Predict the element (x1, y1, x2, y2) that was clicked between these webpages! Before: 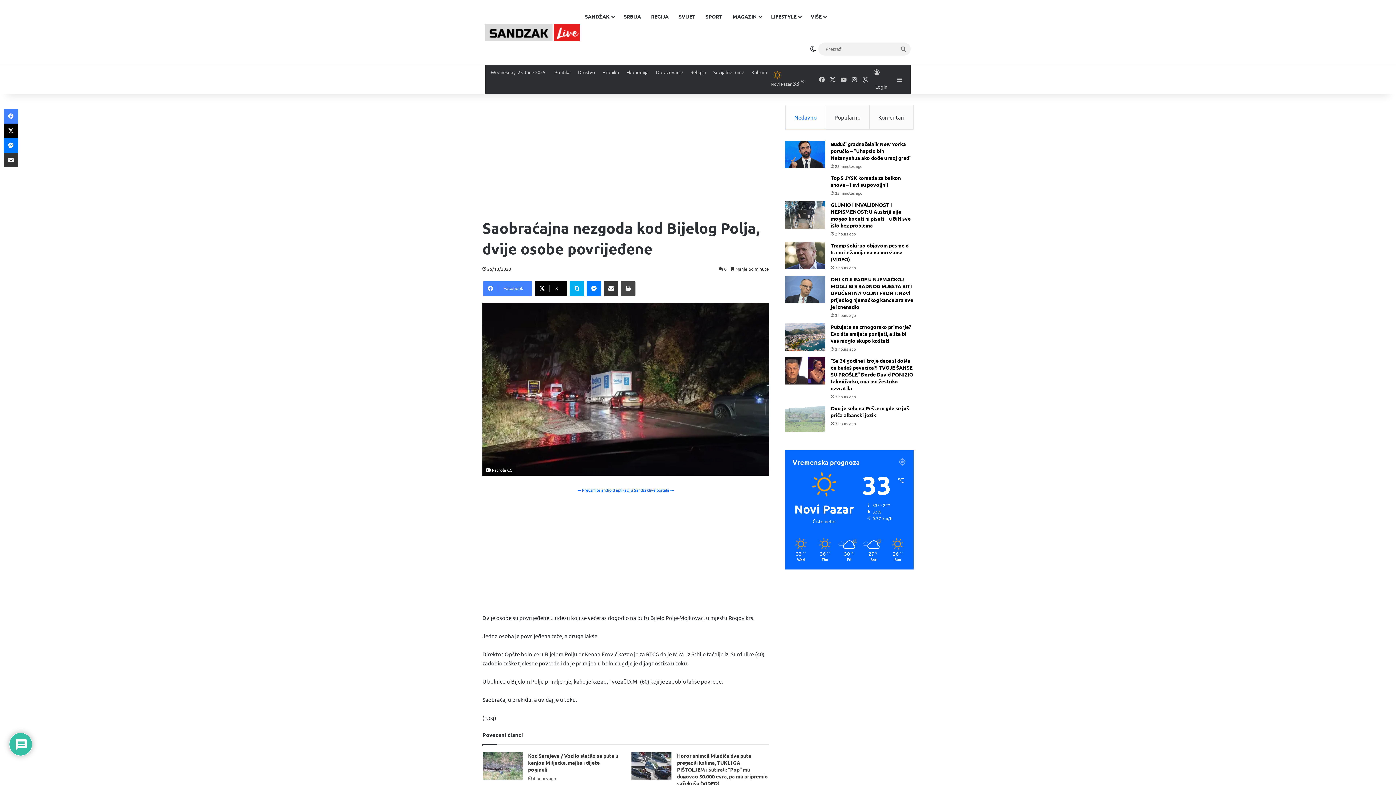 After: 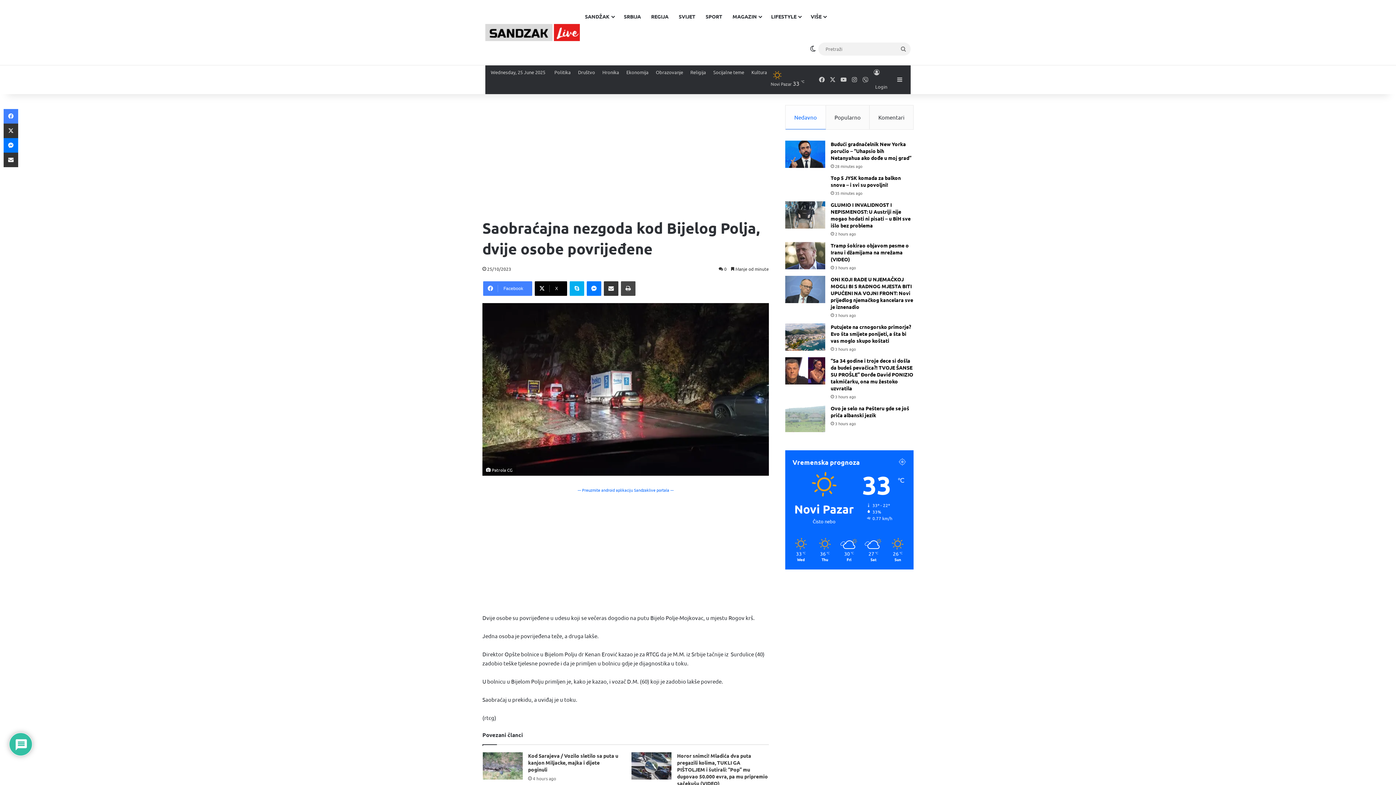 Action: bbox: (3, 123, 18, 138) label: X